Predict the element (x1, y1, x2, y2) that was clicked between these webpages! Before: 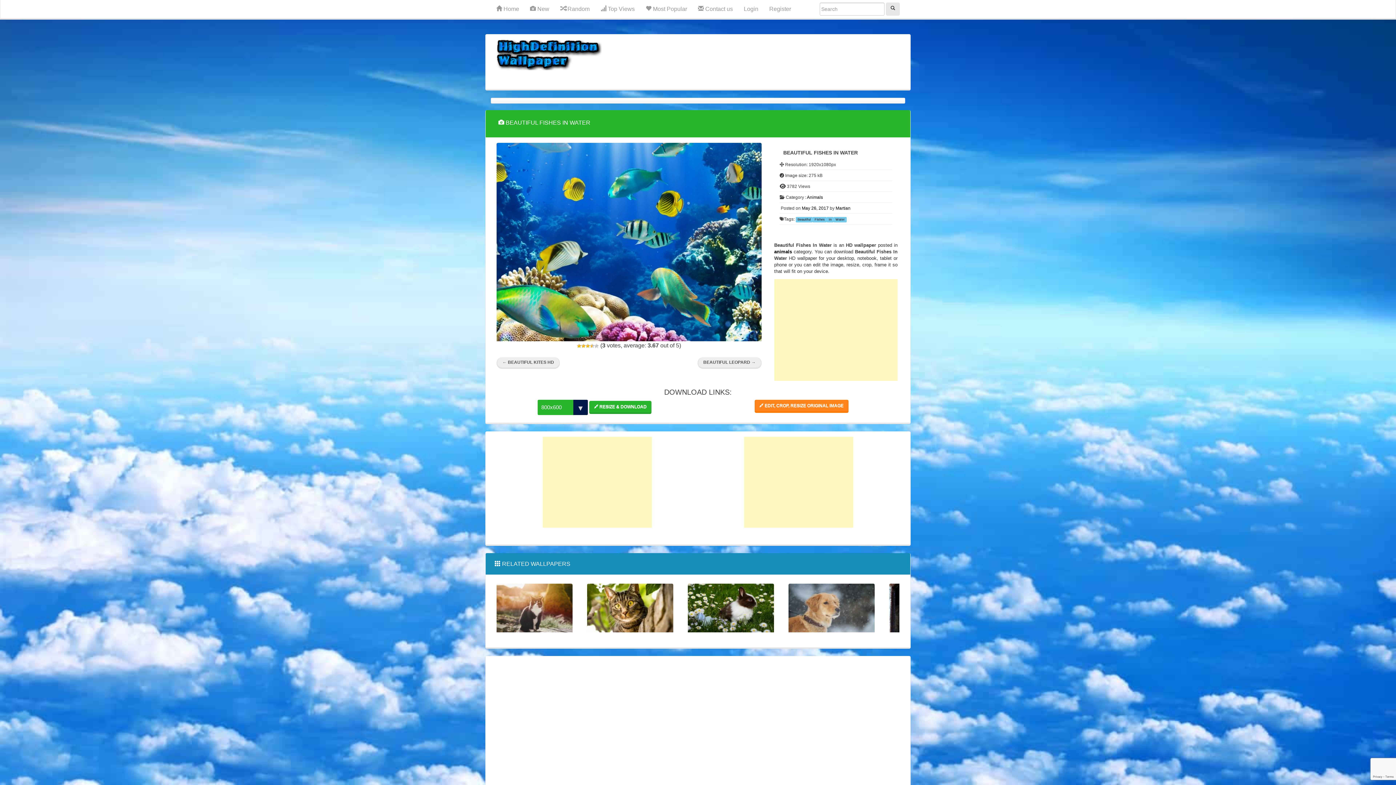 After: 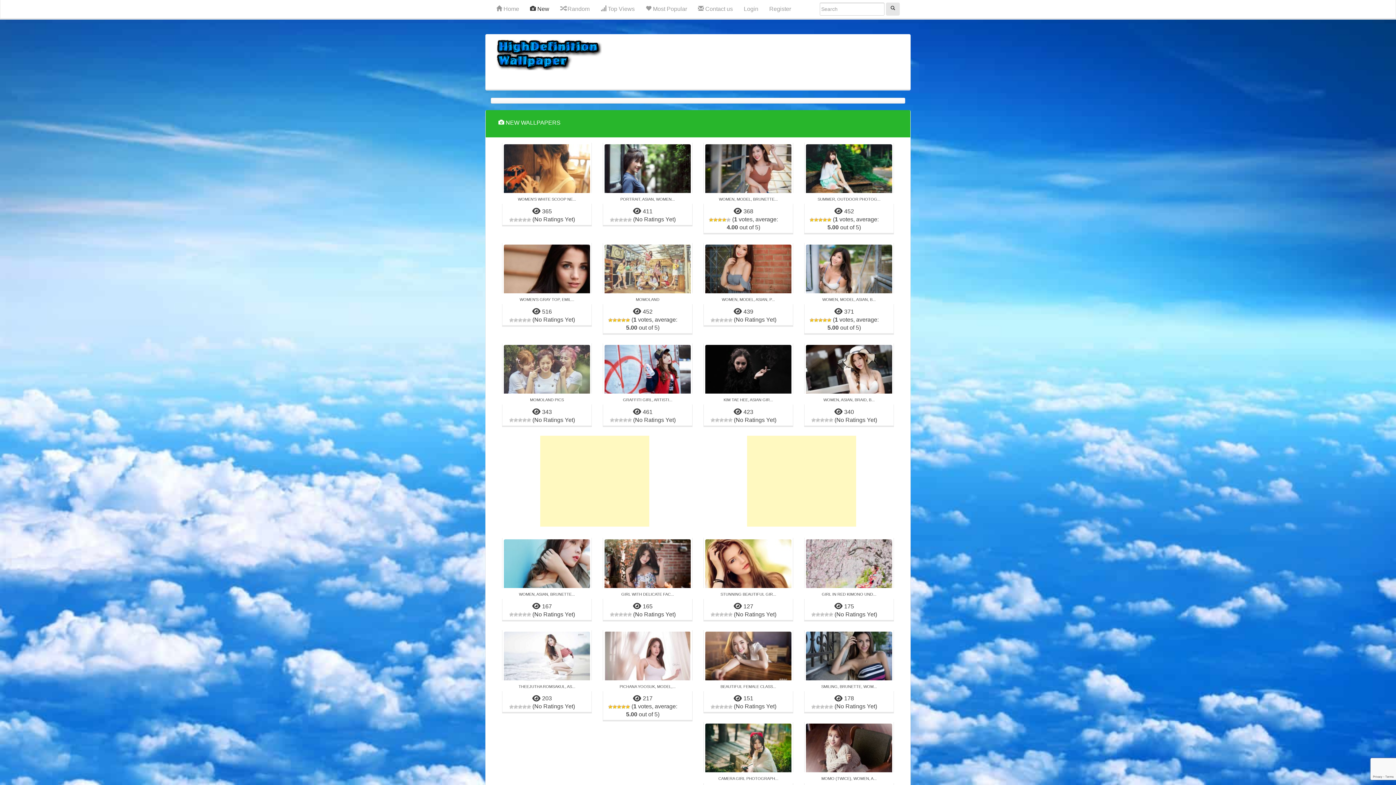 Action: bbox: (524, 0, 554, 18) label:  New